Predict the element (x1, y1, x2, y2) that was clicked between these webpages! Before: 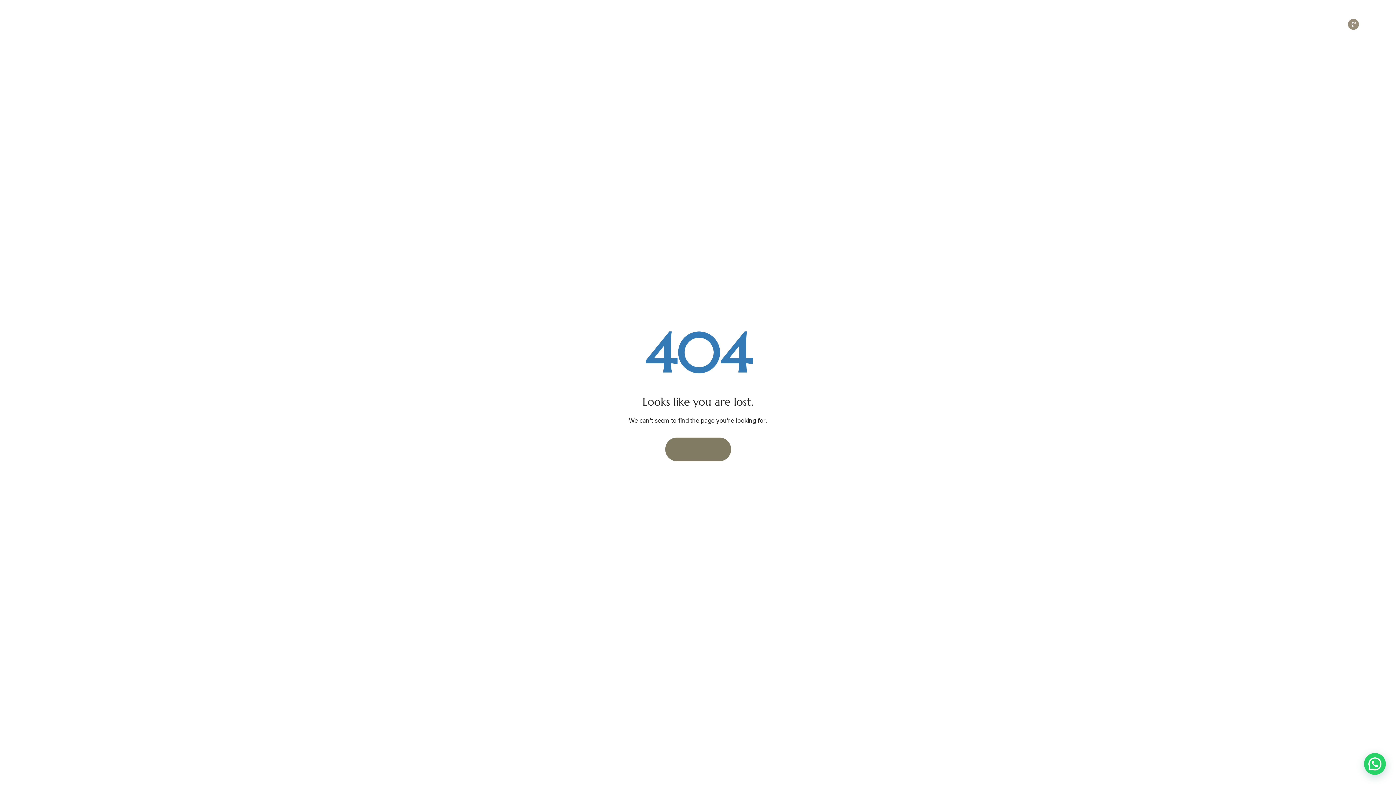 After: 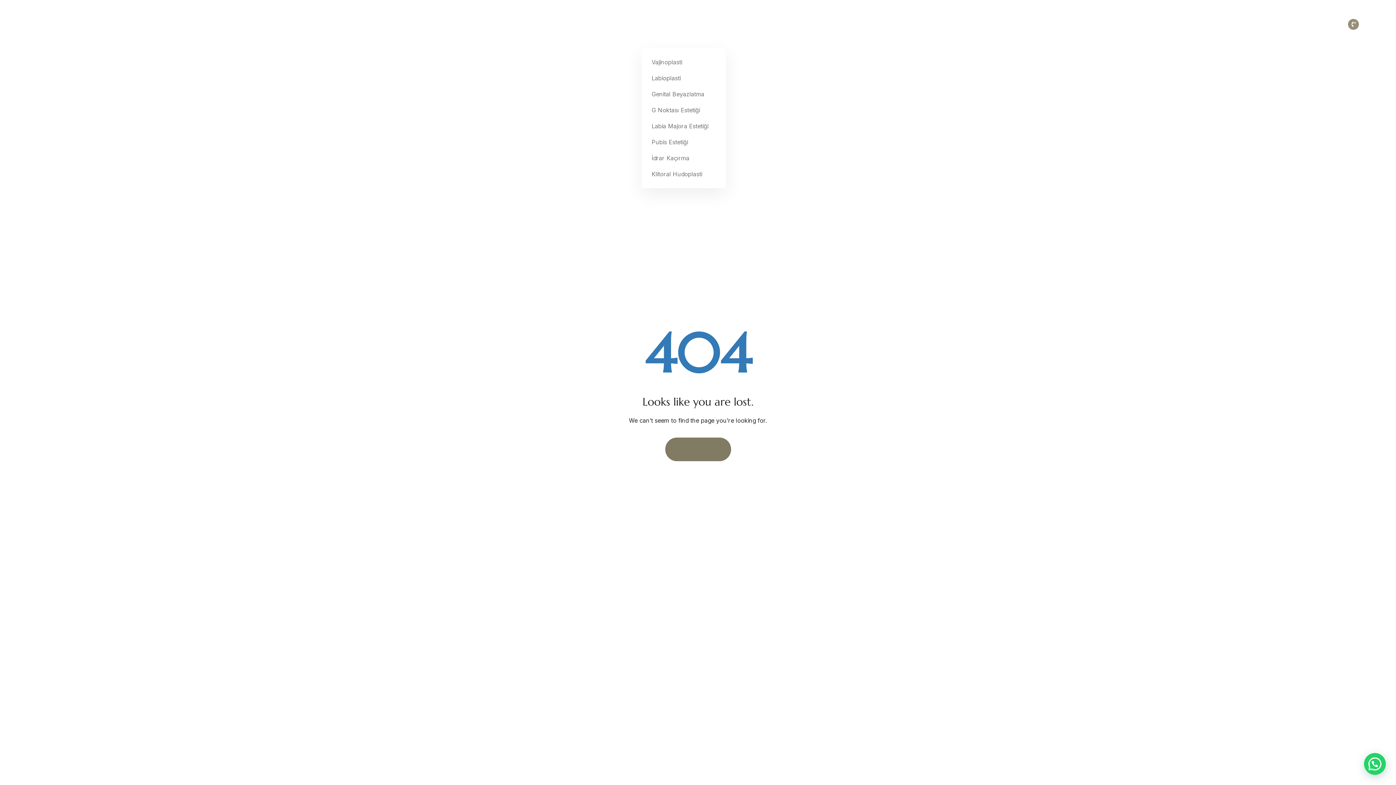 Action: bbox: (641, 0, 688, 48) label: Genital Estetik